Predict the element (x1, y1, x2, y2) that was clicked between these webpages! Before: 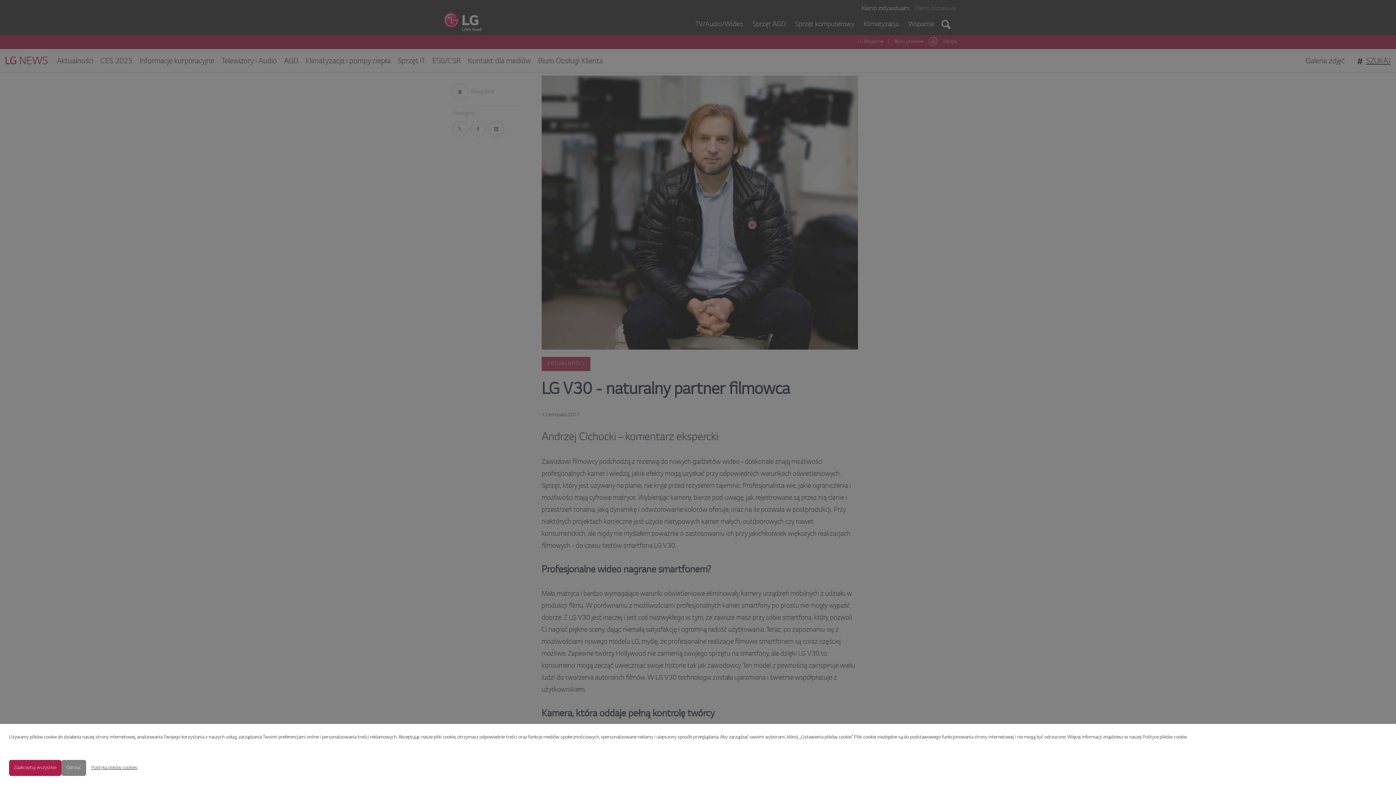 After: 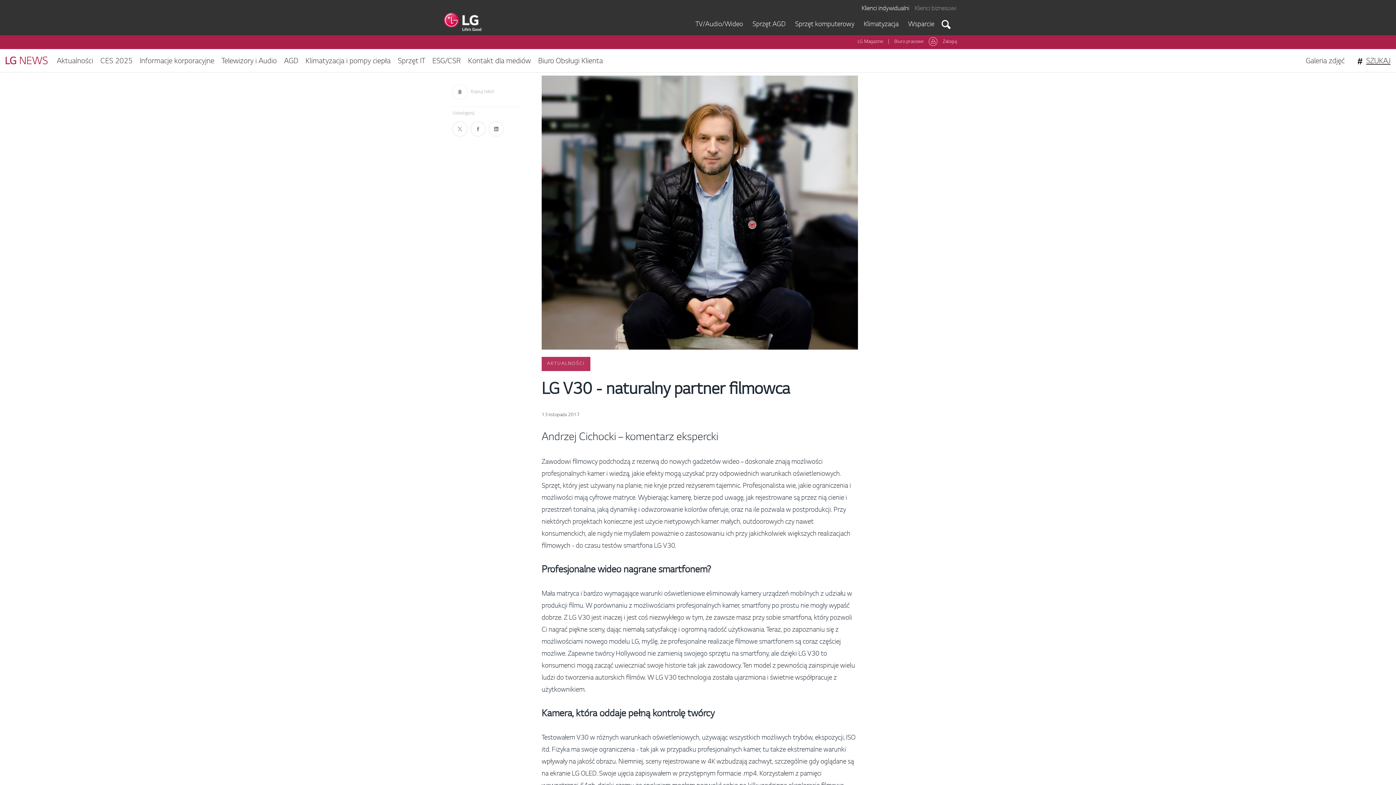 Action: bbox: (61, 760, 86, 776) label: Odrzuć